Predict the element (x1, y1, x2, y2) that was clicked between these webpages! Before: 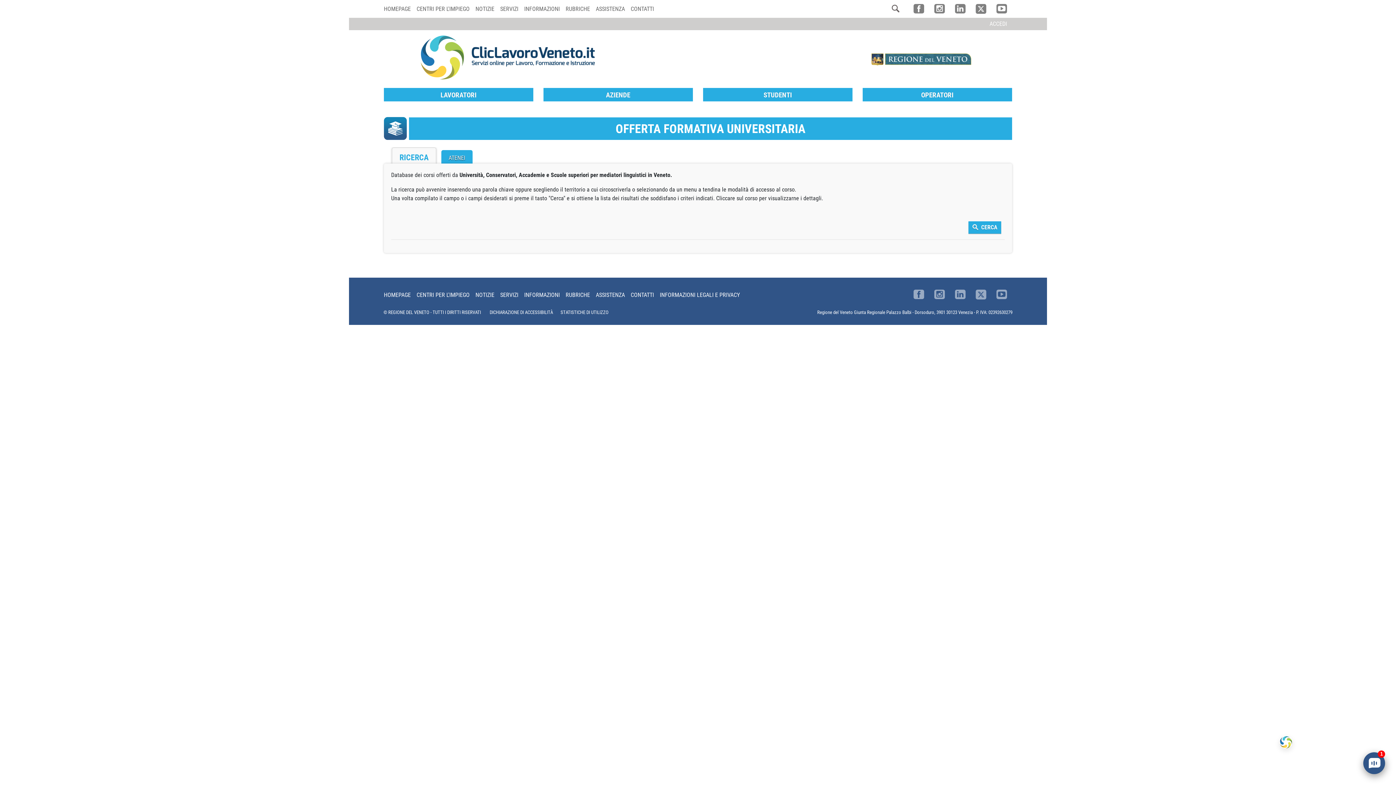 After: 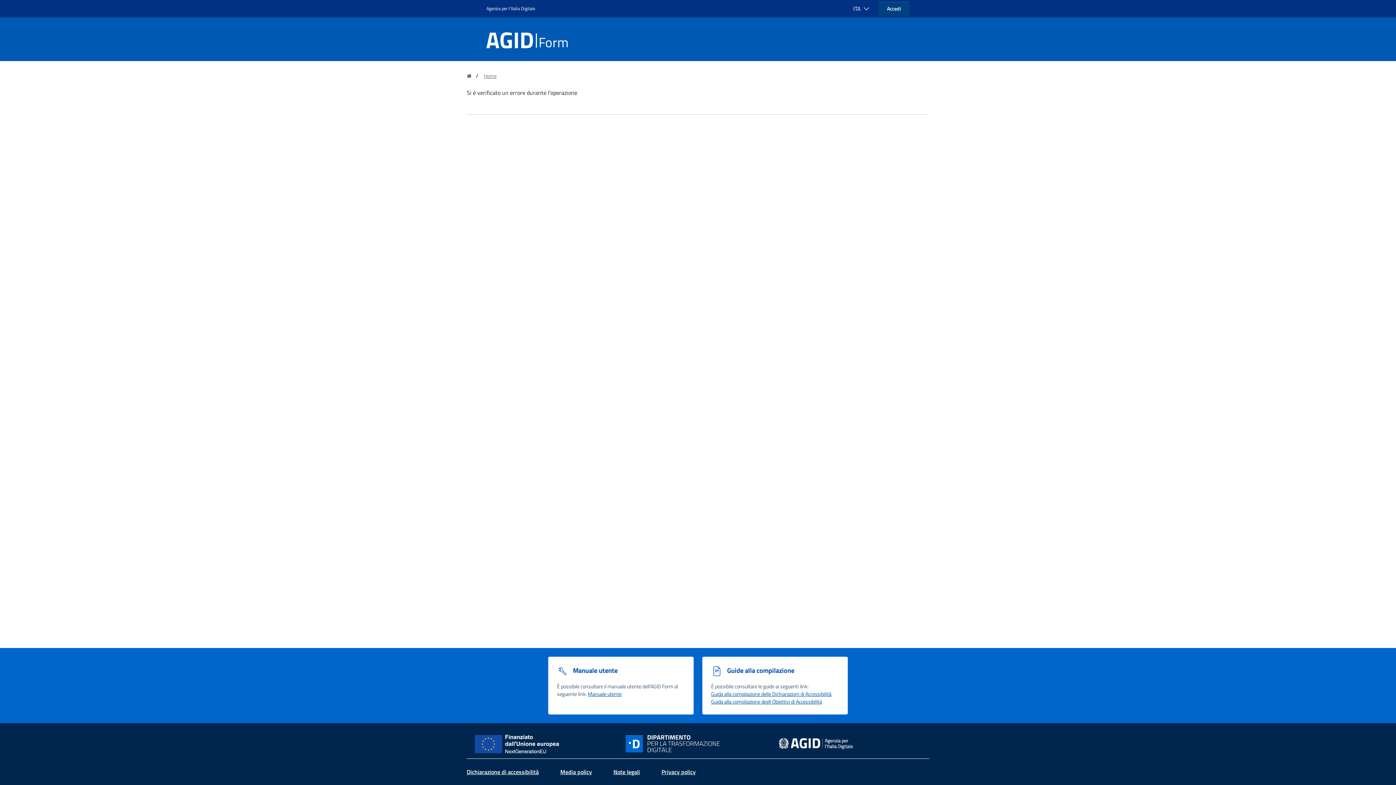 Action: label: DICHIARAZIONE DI ACCESSIBILITÀ bbox: (489, 309, 553, 315)